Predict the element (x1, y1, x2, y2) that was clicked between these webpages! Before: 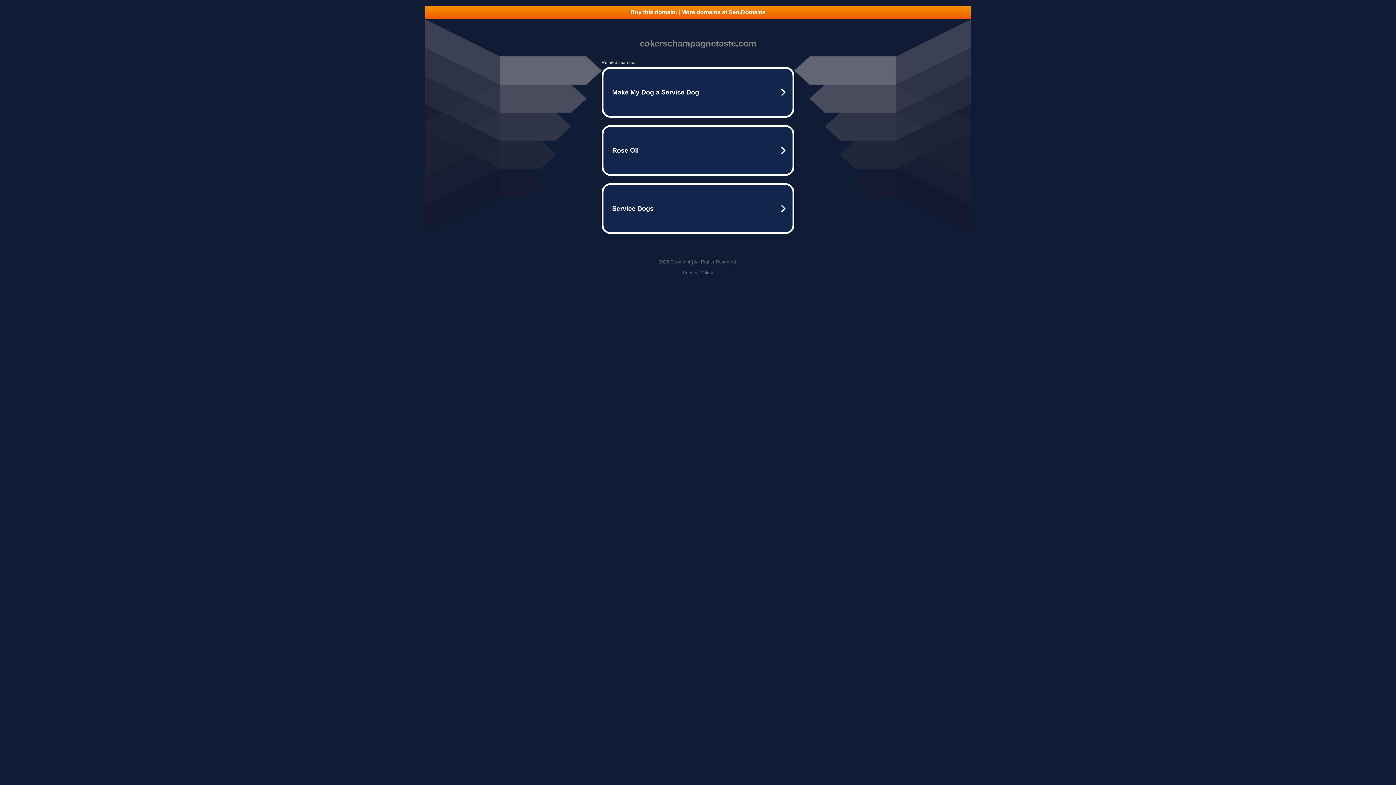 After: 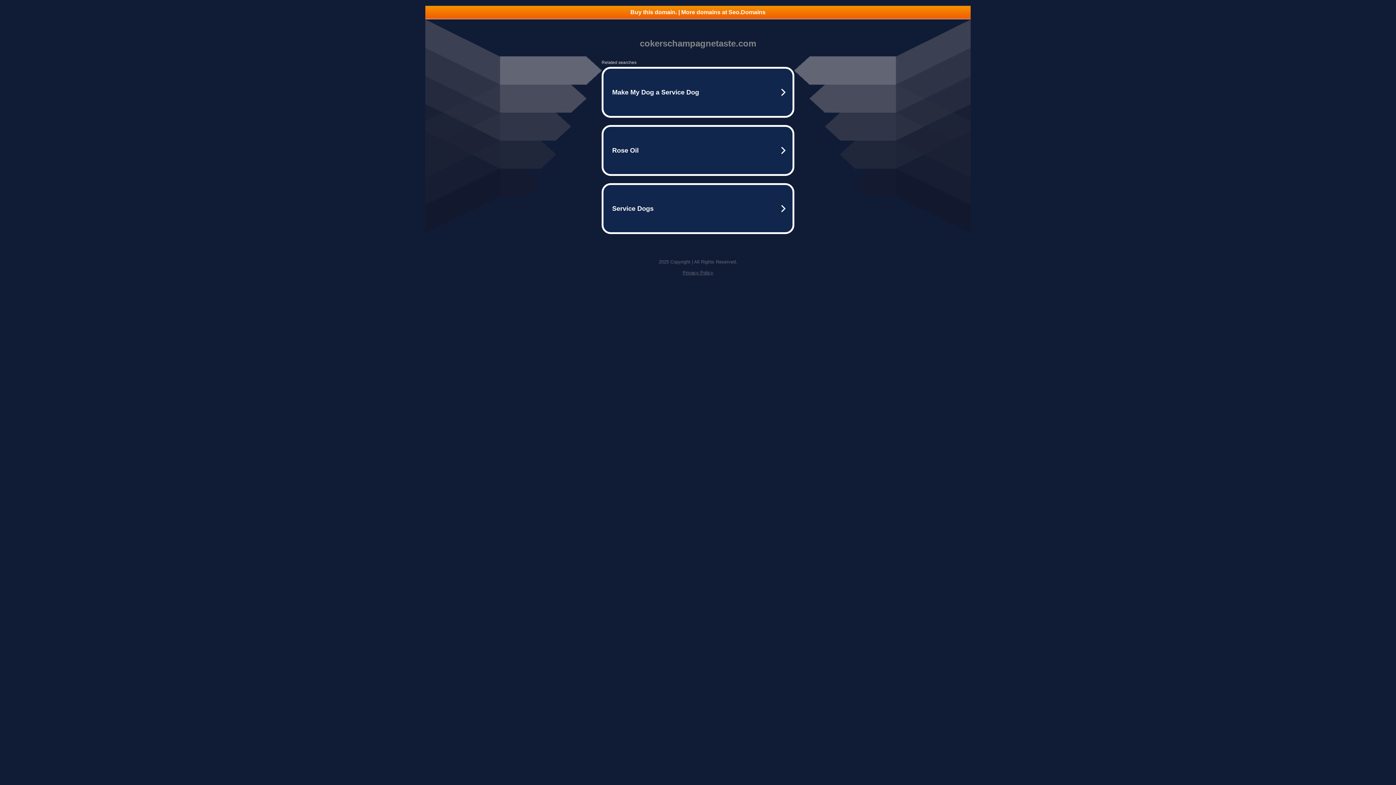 Action: bbox: (425, 5, 970, 18) label: Buy this domain. | More domains at Seo.Domains